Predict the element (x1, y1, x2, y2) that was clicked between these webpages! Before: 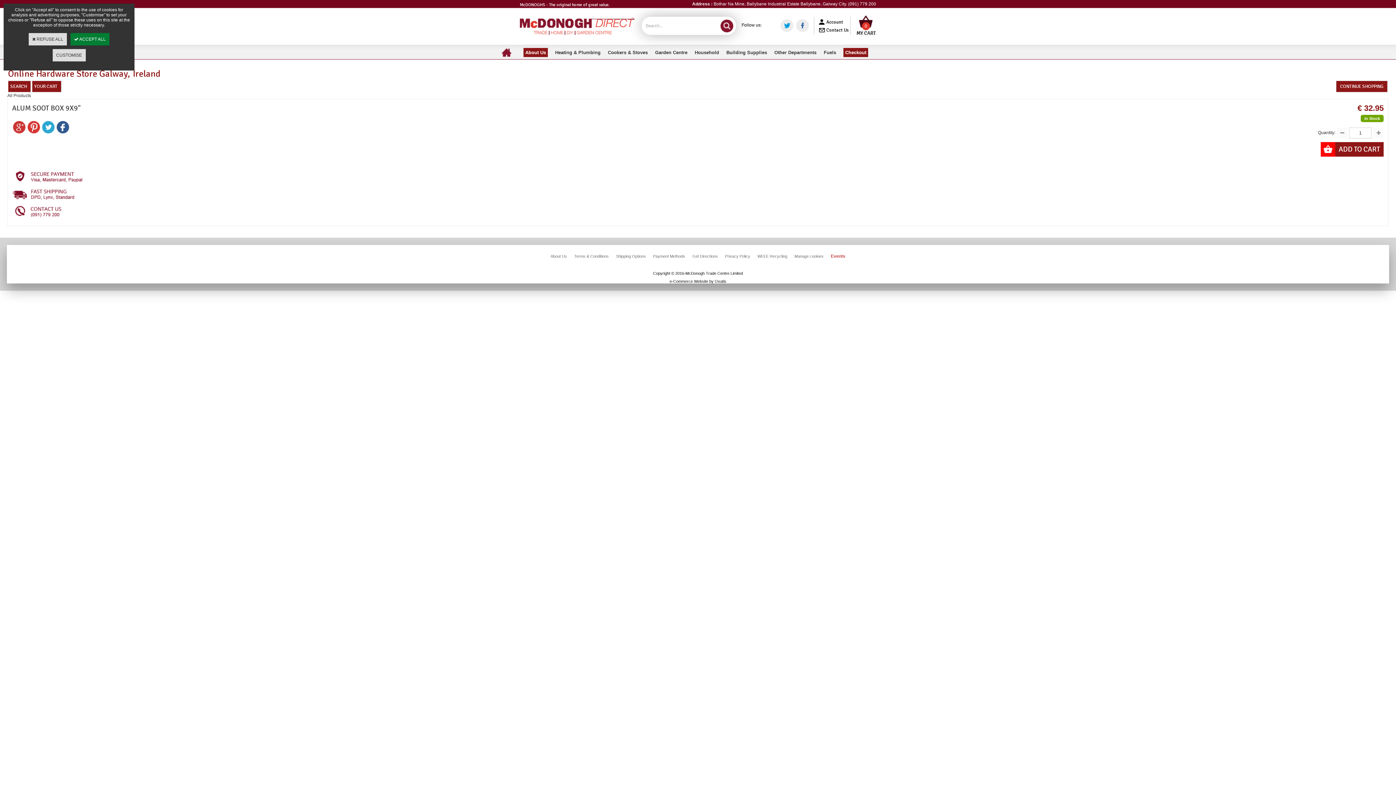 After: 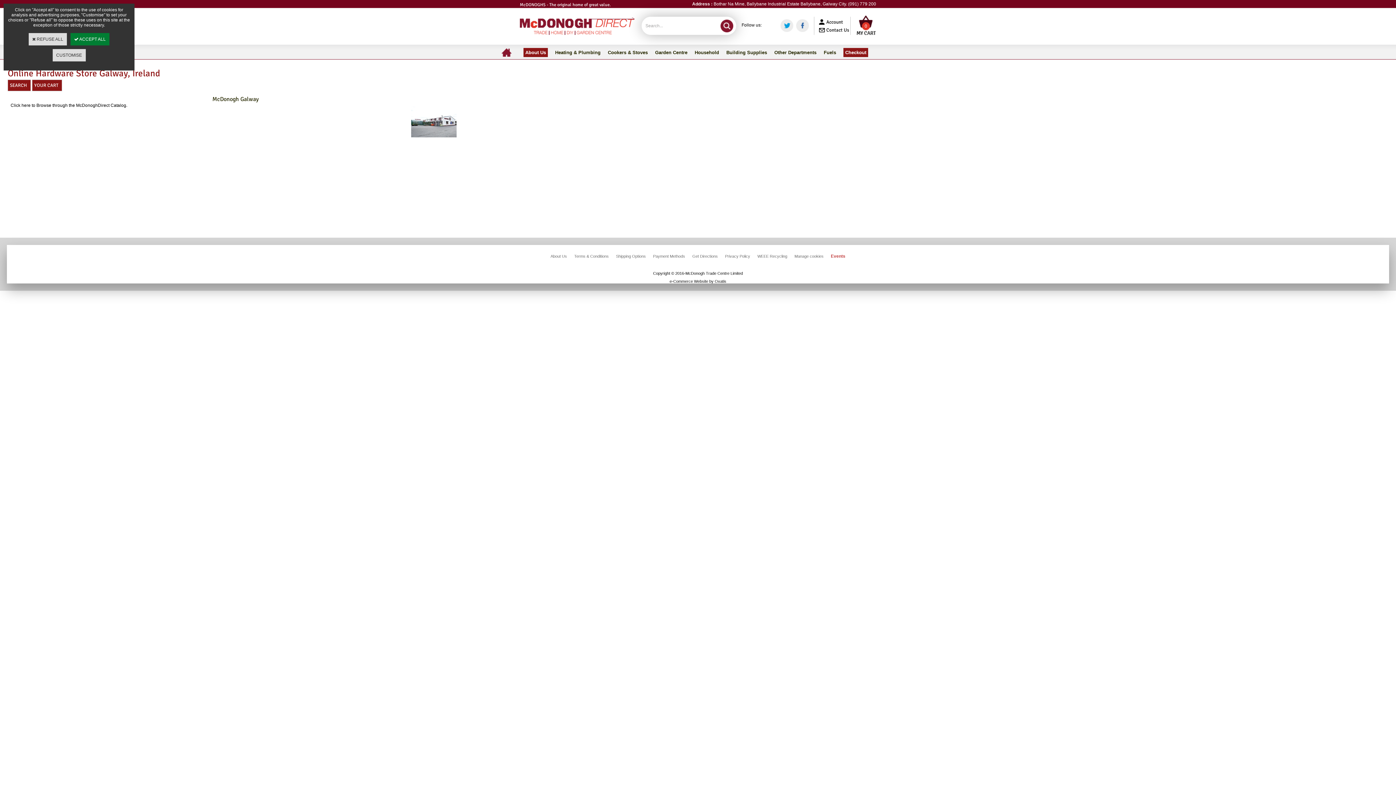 Action: label: All Products bbox: (7, 93, 30, 98)